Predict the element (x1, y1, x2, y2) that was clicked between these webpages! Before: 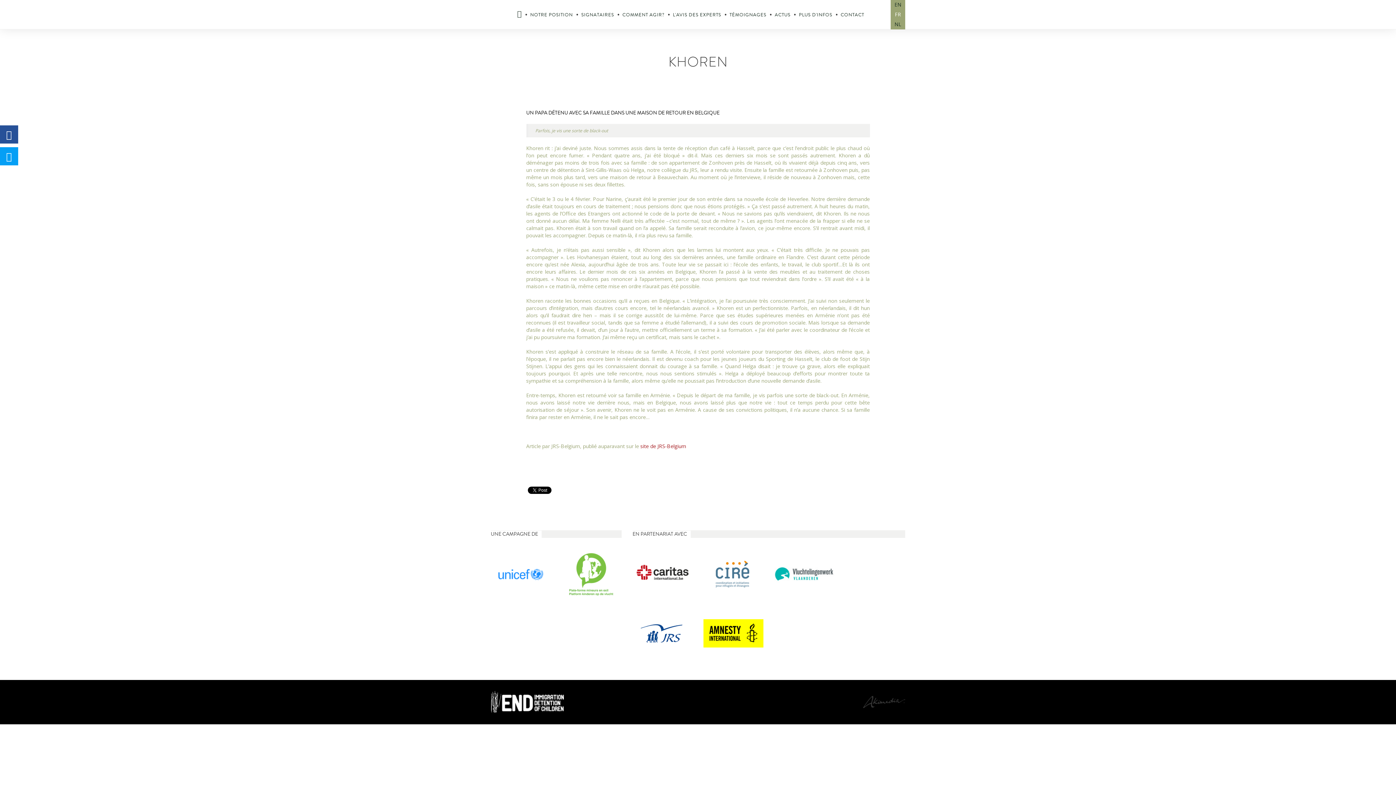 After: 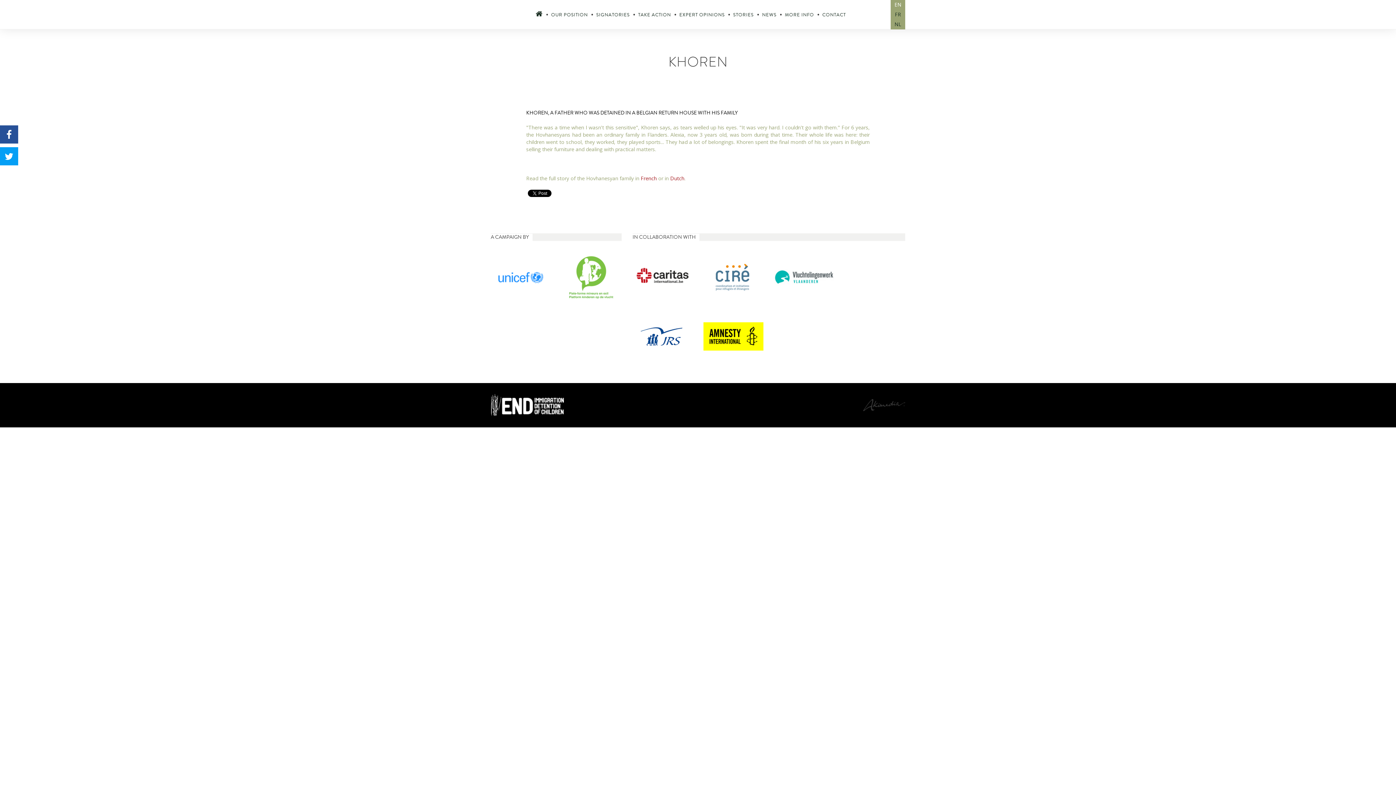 Action: label: EN bbox: (890, 0, 905, 9)